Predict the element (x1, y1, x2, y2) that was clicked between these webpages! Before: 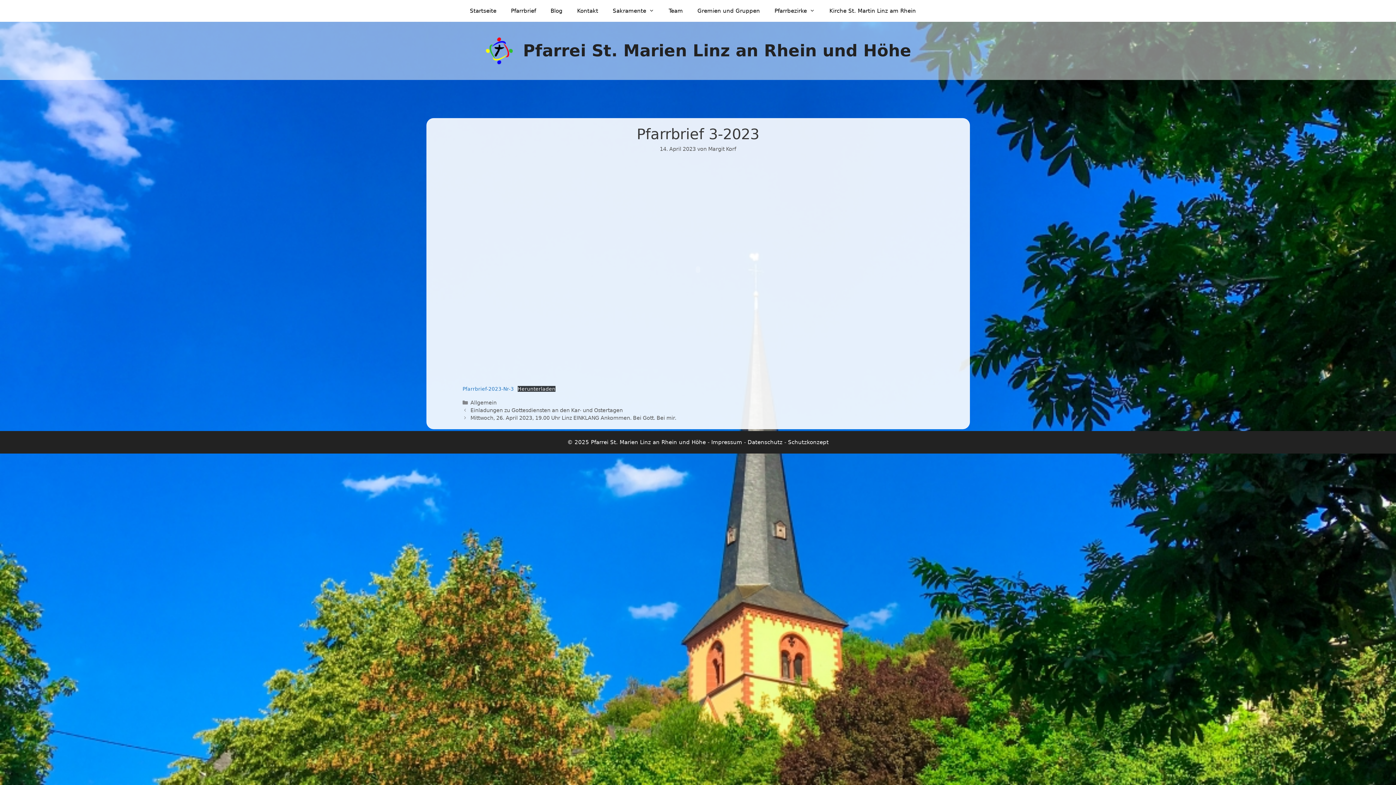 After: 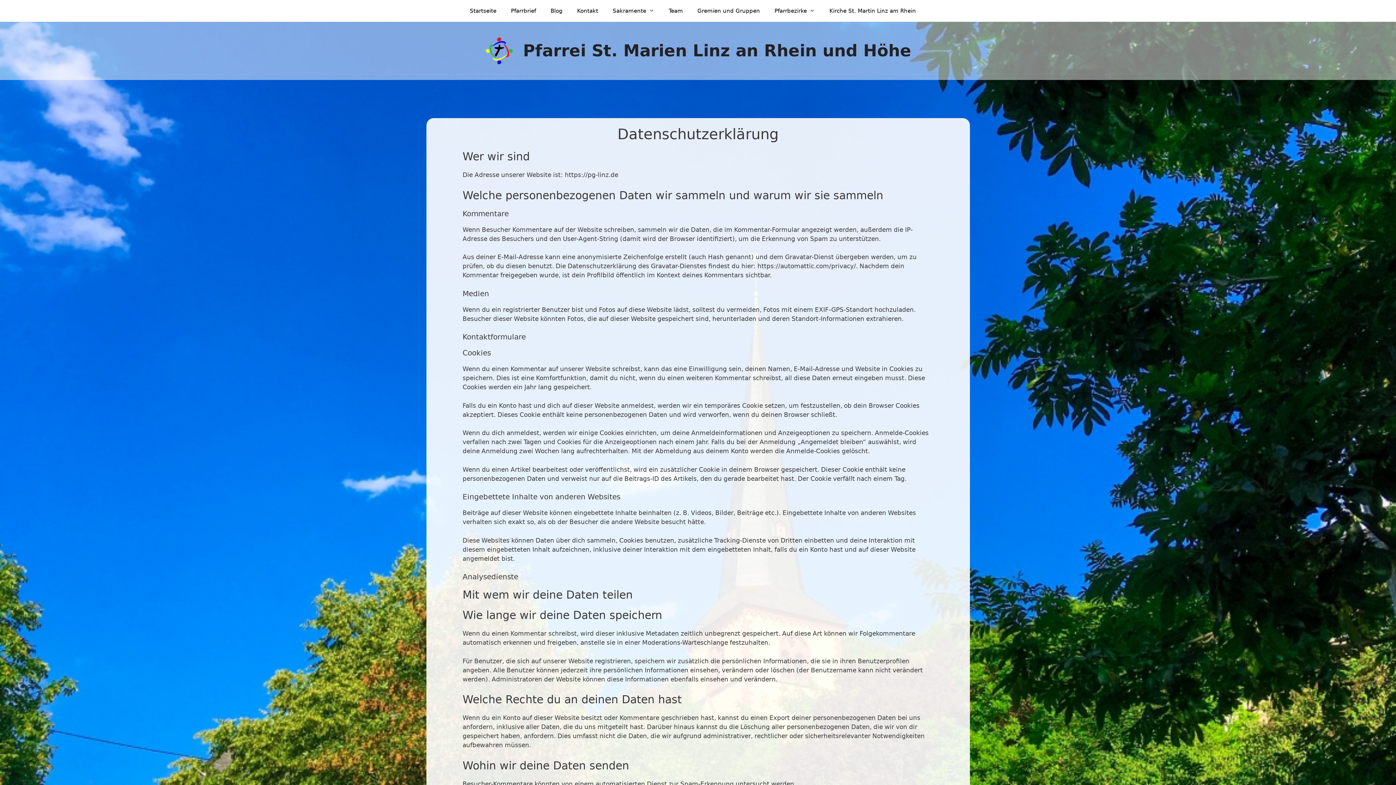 Action: label: Datenschutz bbox: (747, 439, 782, 445)